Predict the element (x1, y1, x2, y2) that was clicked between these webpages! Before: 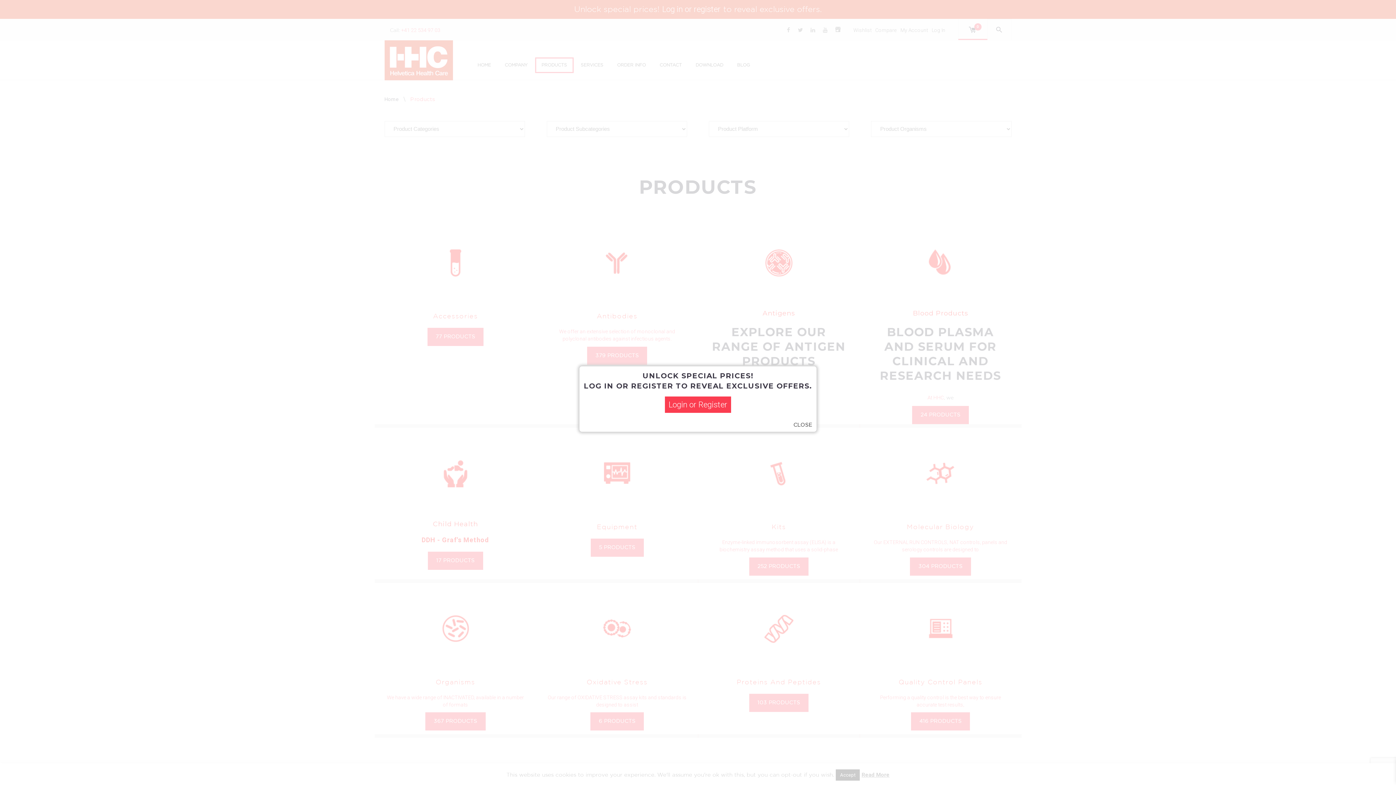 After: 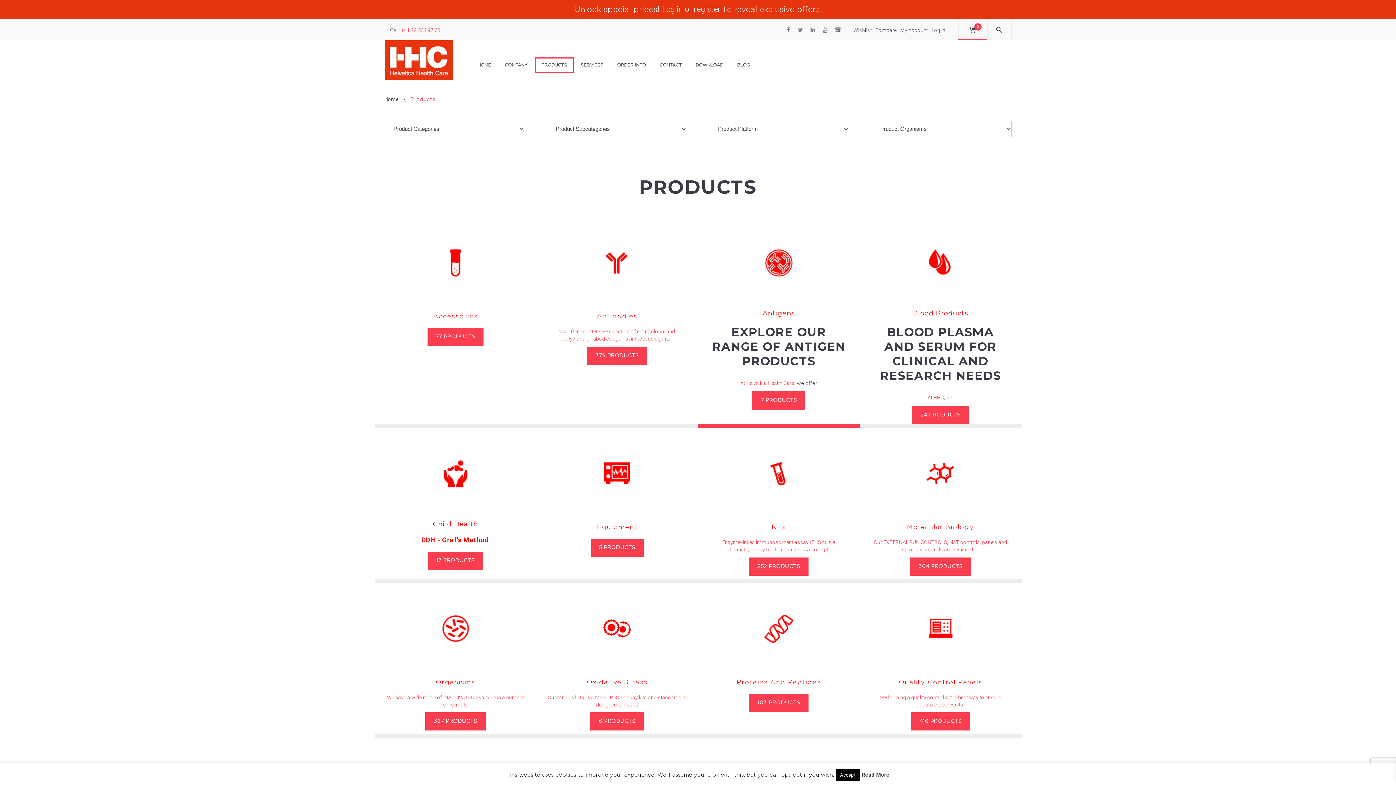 Action: bbox: (793, 422, 812, 428) label: CLOSE